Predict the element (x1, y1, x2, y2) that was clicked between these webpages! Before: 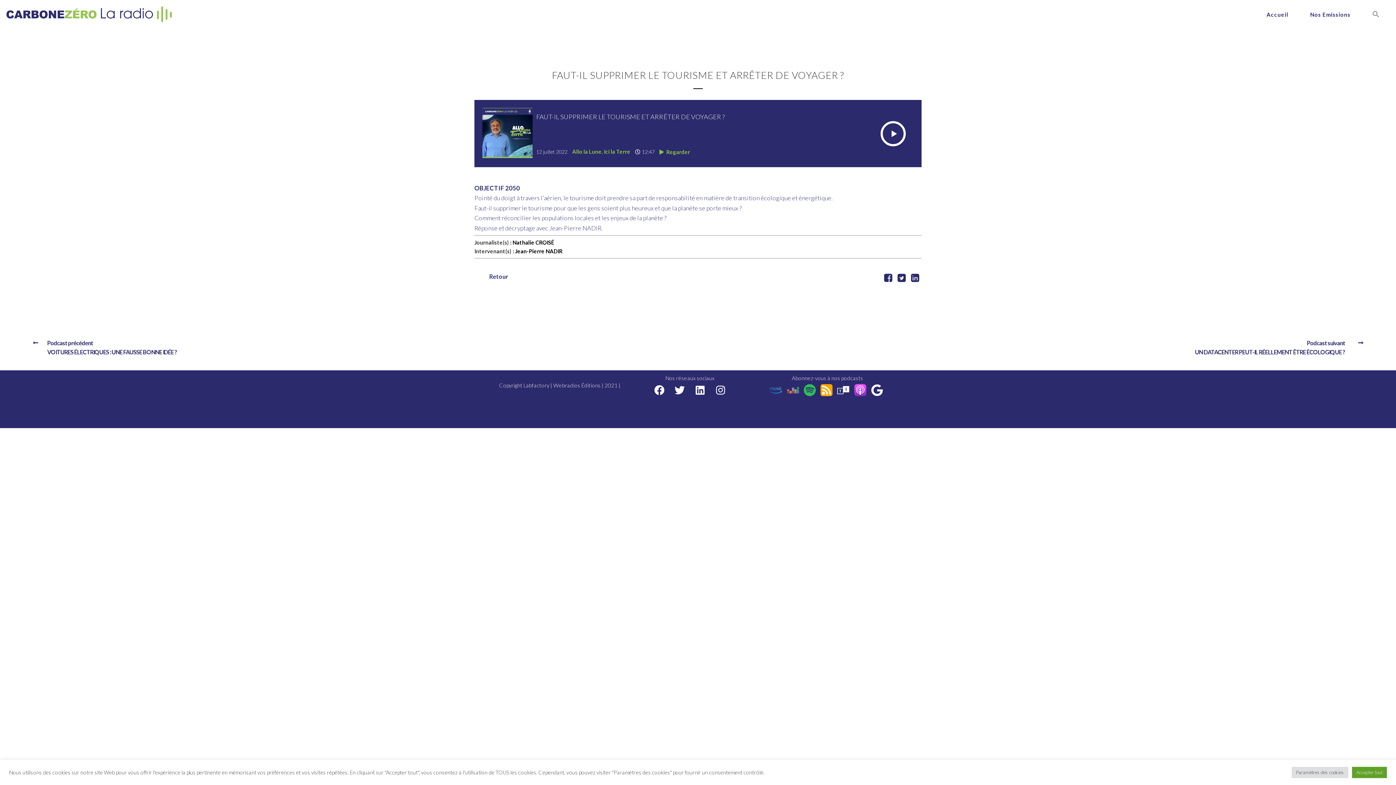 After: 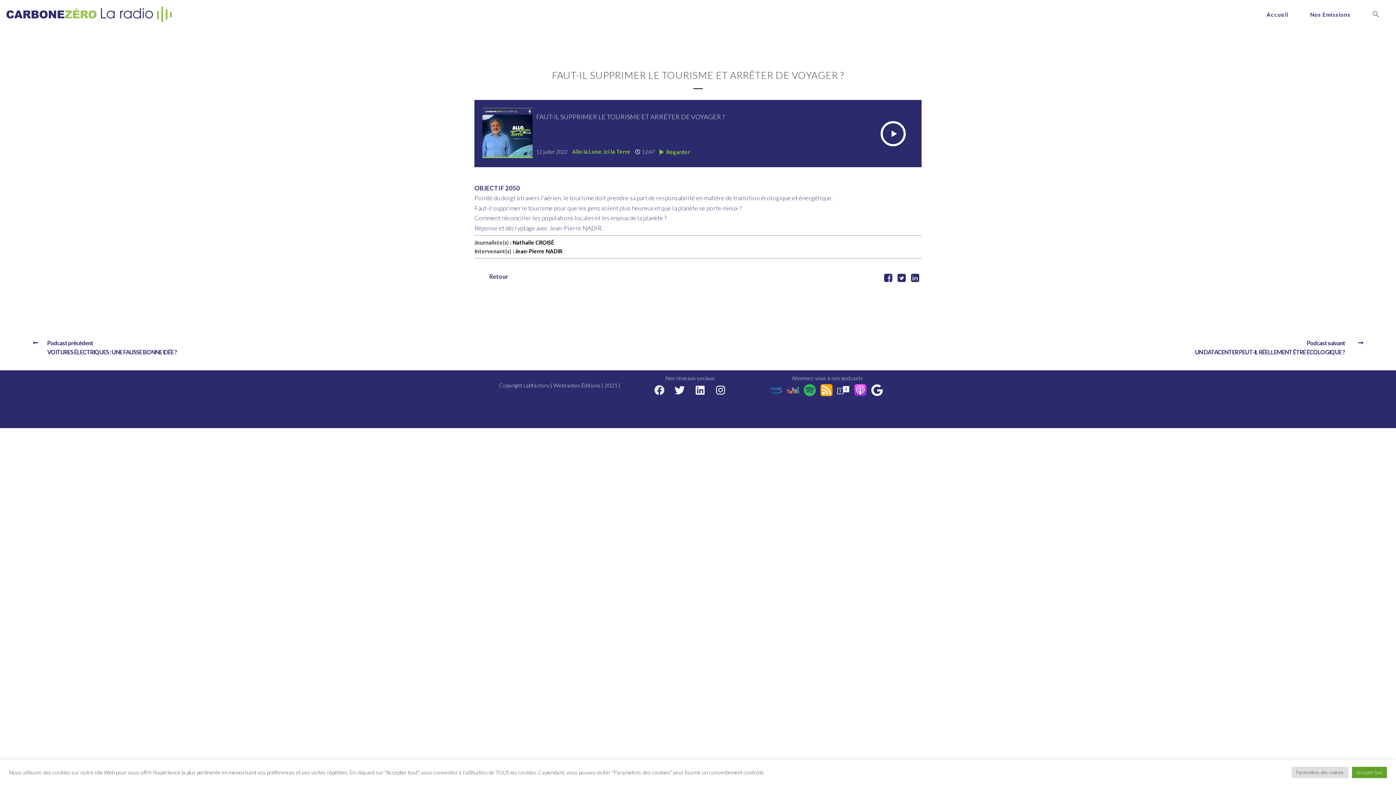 Action: label: Facebook bbox: (652, 383, 666, 397)